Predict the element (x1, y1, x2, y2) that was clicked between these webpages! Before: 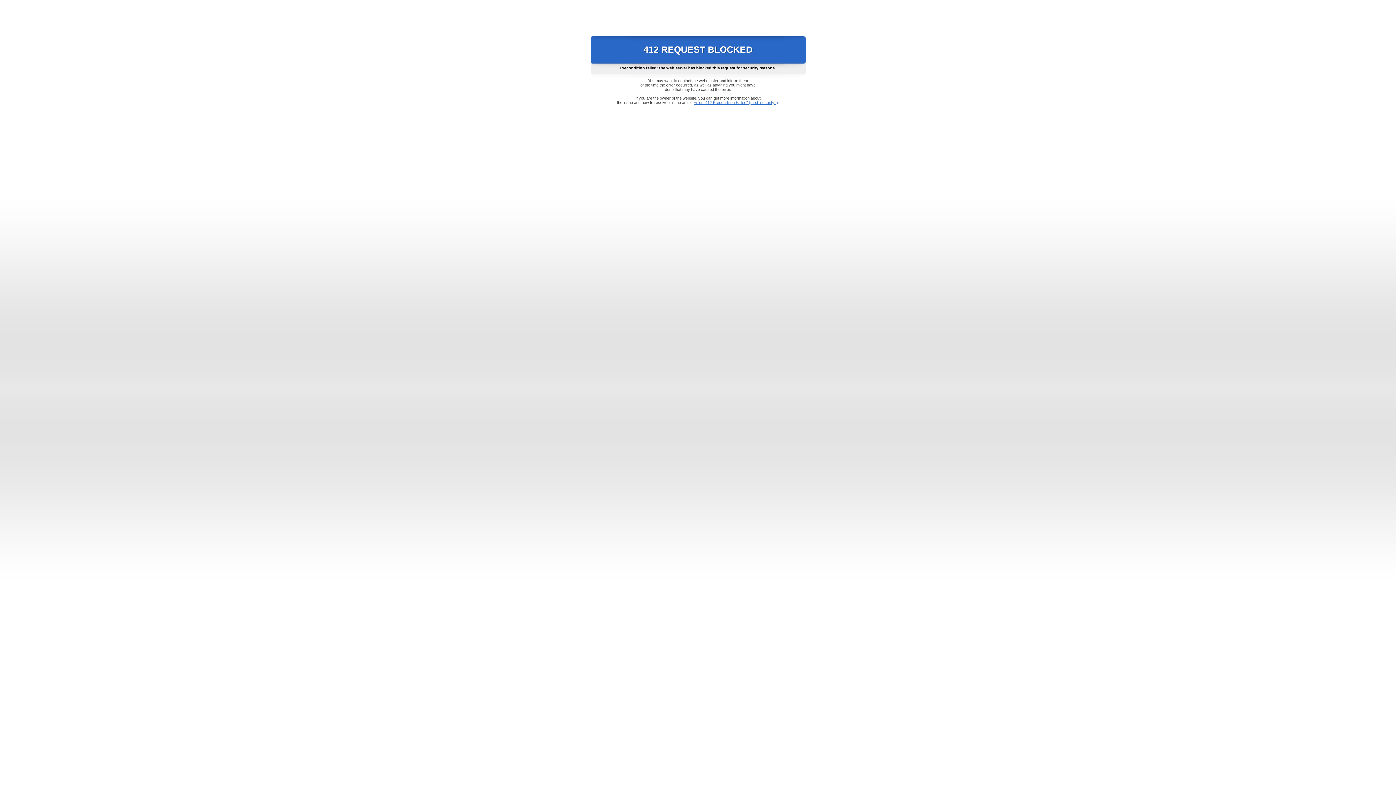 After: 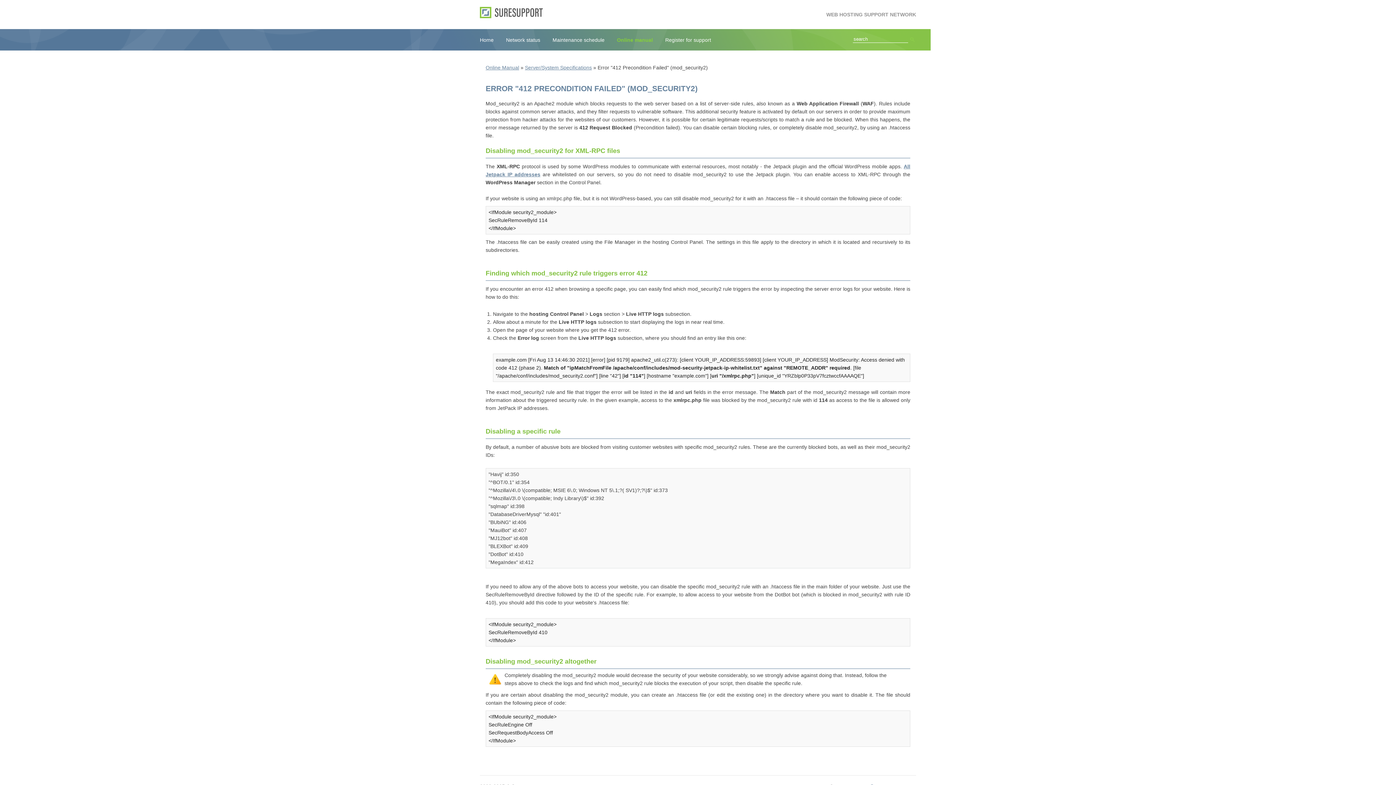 Action: label: Error "412 Precondition Failed" (mod_security2) bbox: (693, 100, 778, 104)